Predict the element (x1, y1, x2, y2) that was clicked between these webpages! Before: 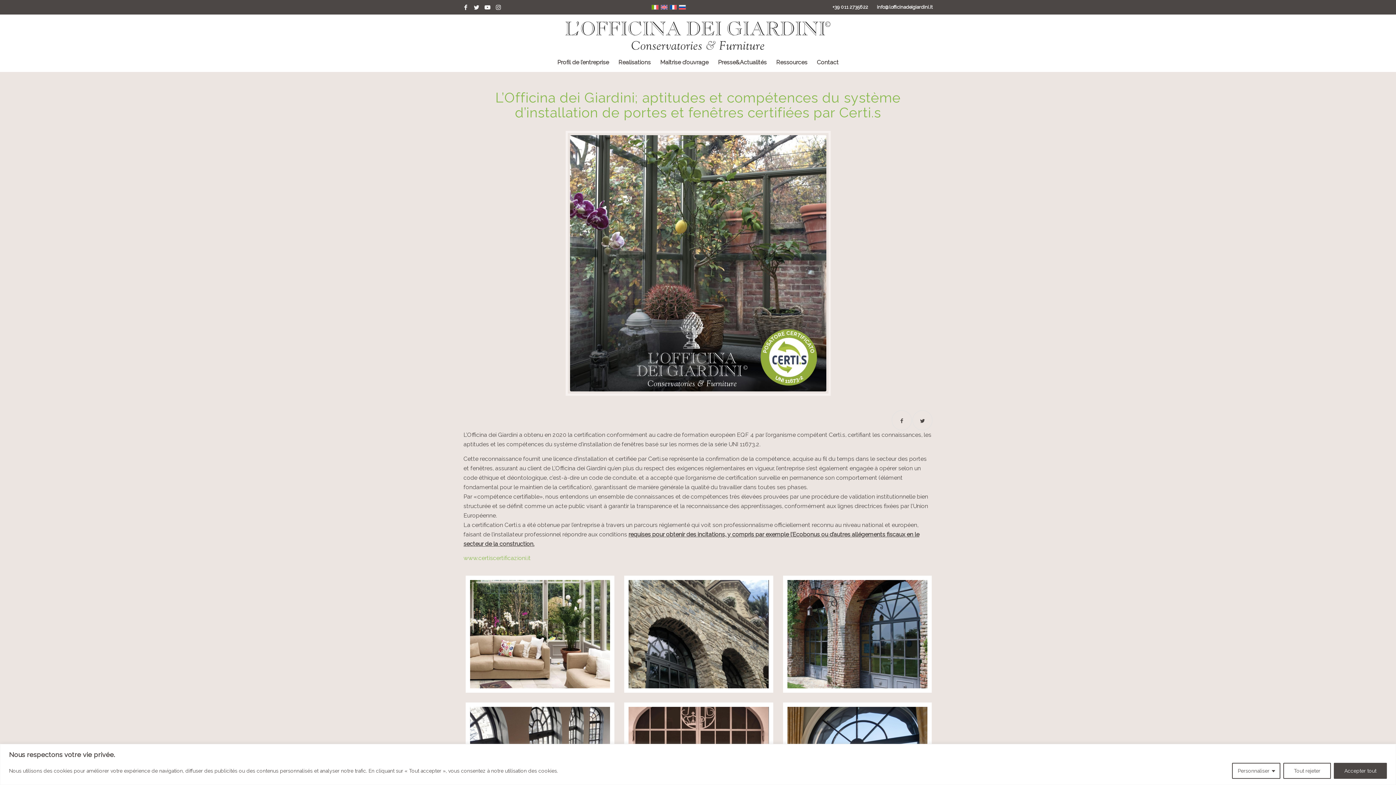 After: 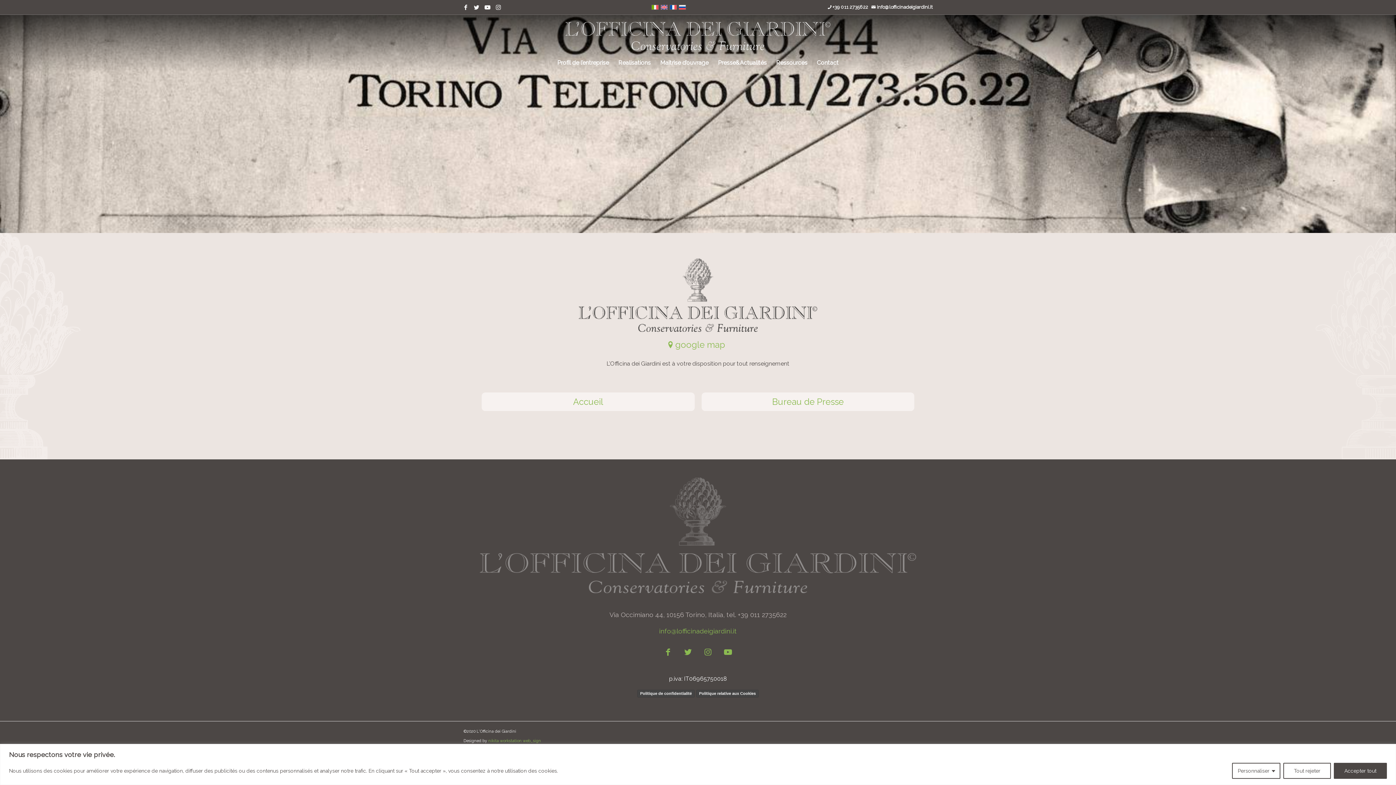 Action: label: Contact bbox: (812, 53, 843, 71)